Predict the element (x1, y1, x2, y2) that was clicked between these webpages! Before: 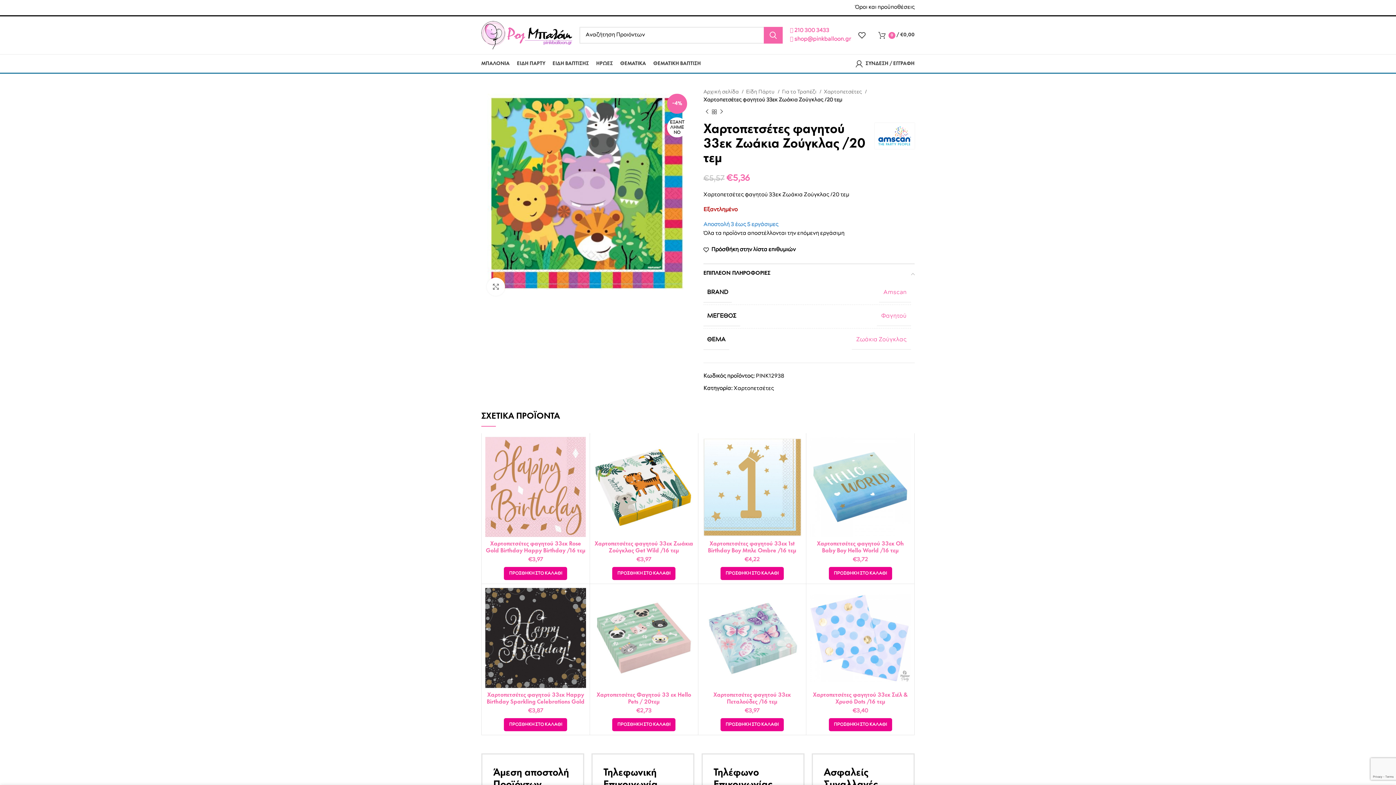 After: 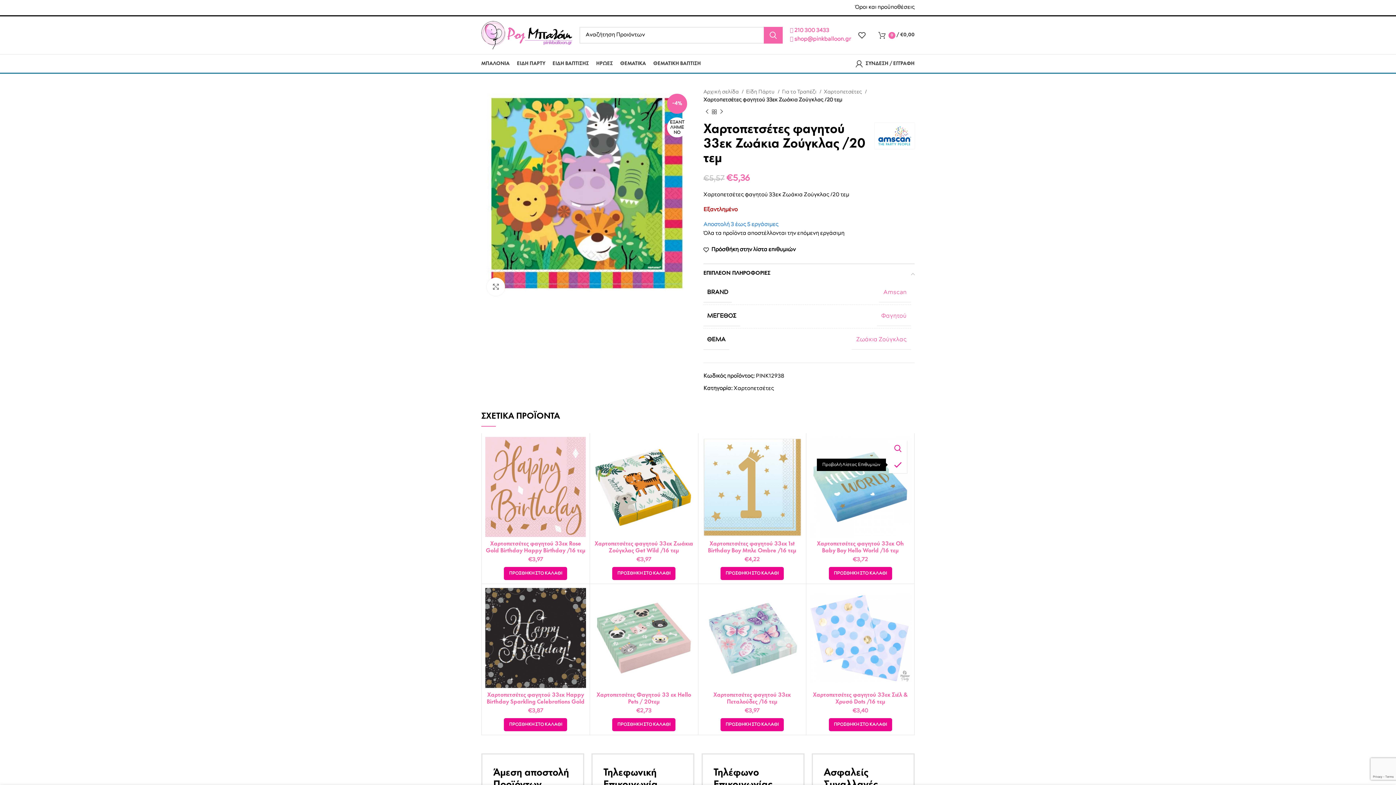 Action: label: Πρόσθήκη στην λίστα επιθυμιών bbox: (896, 456, 914, 473)